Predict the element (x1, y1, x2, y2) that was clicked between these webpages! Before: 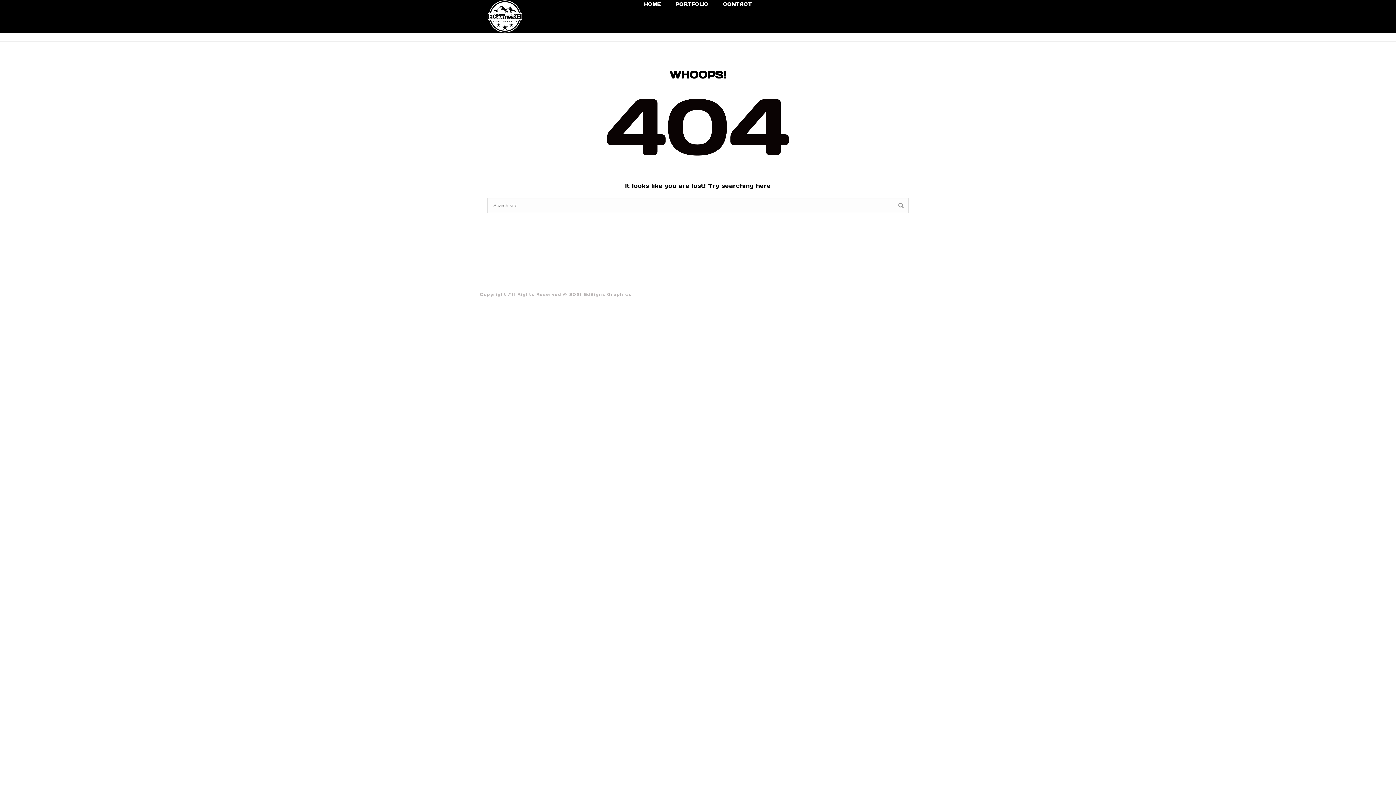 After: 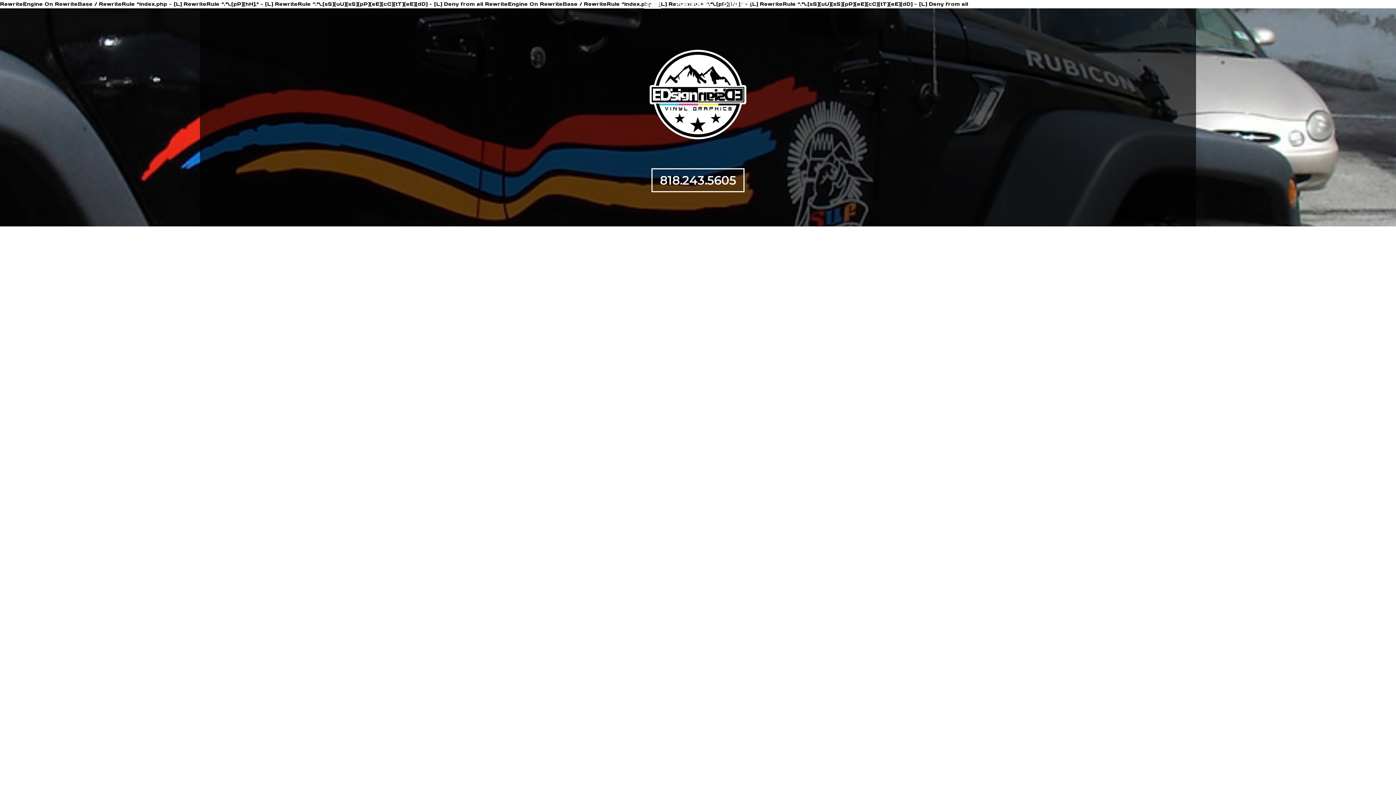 Action: label: HOME bbox: (636, 0, 668, 8)